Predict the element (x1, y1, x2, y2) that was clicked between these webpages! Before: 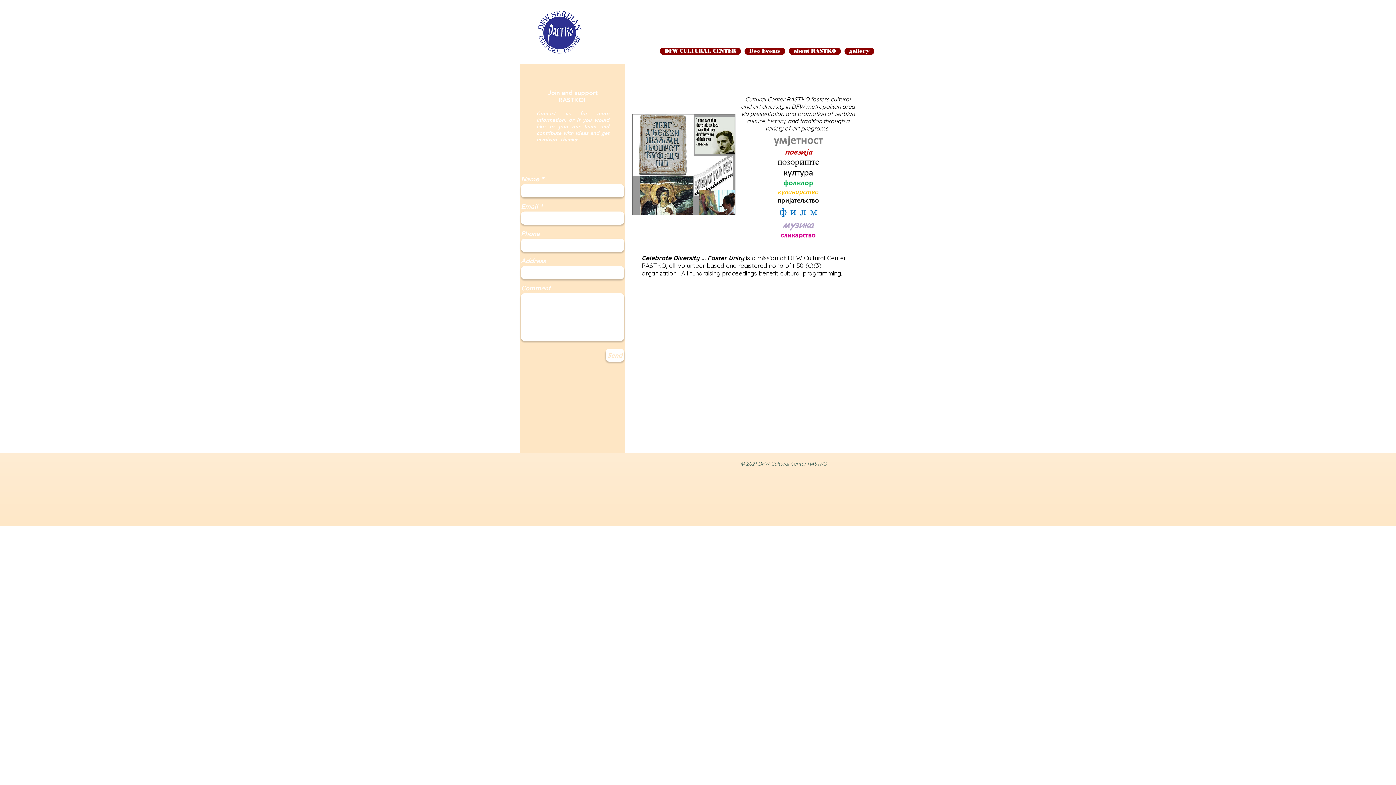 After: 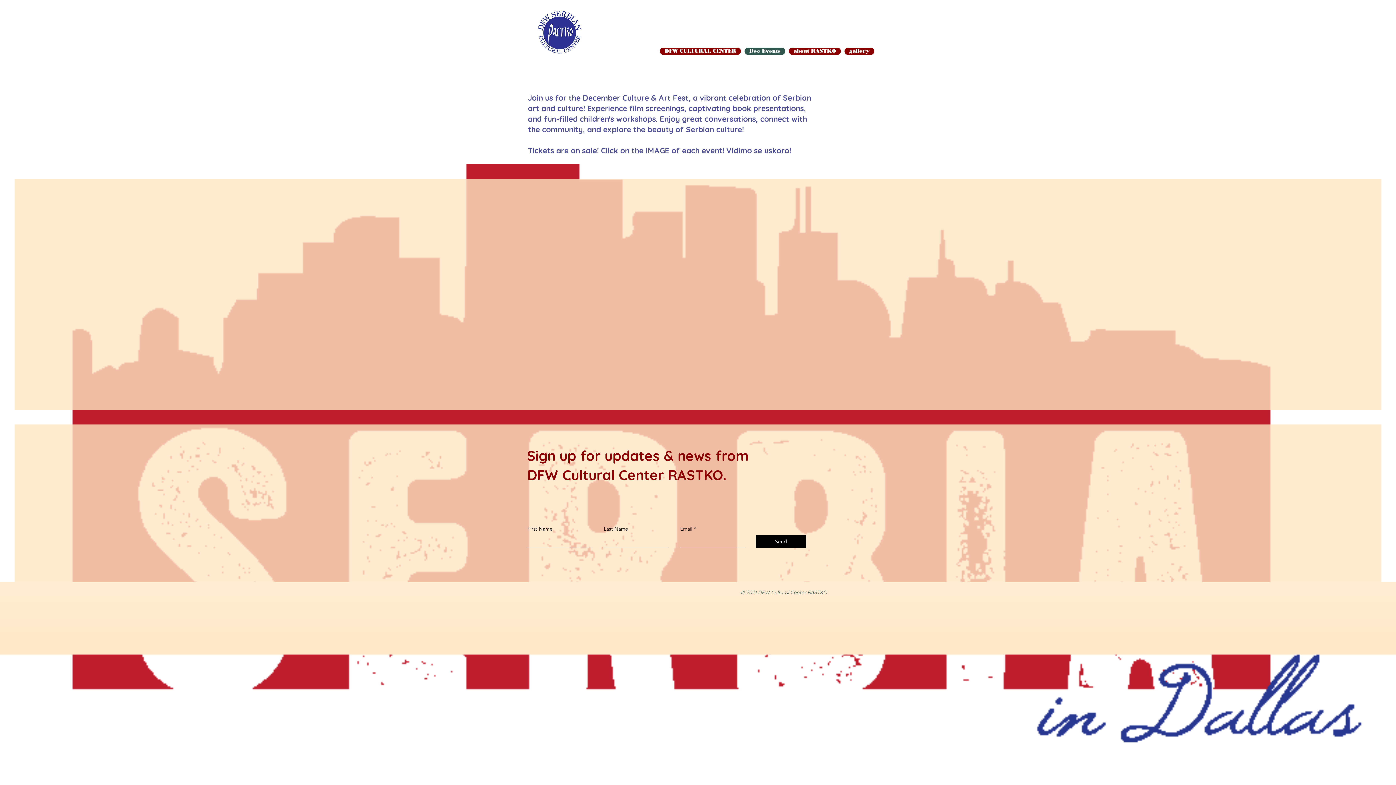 Action: label: Dec Events bbox: (744, 47, 785, 54)